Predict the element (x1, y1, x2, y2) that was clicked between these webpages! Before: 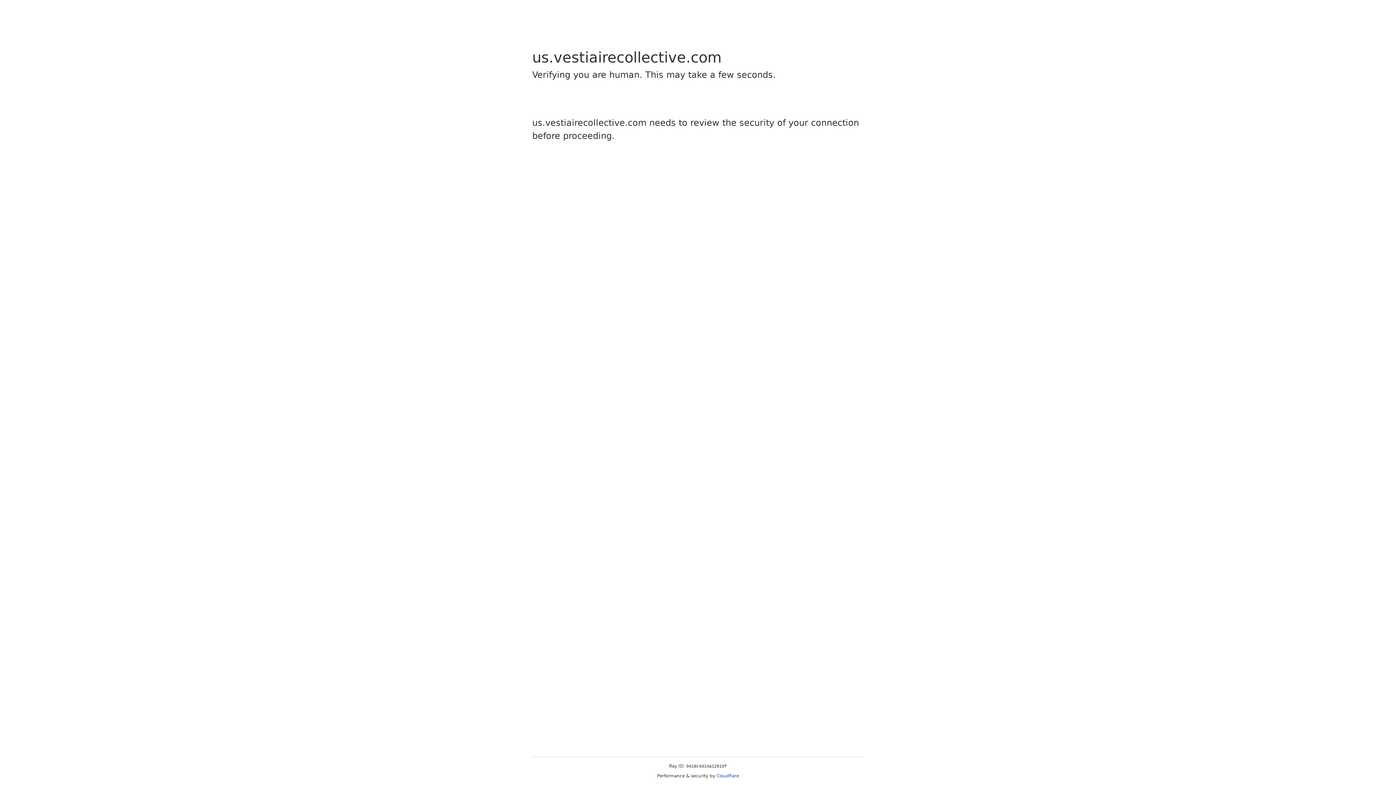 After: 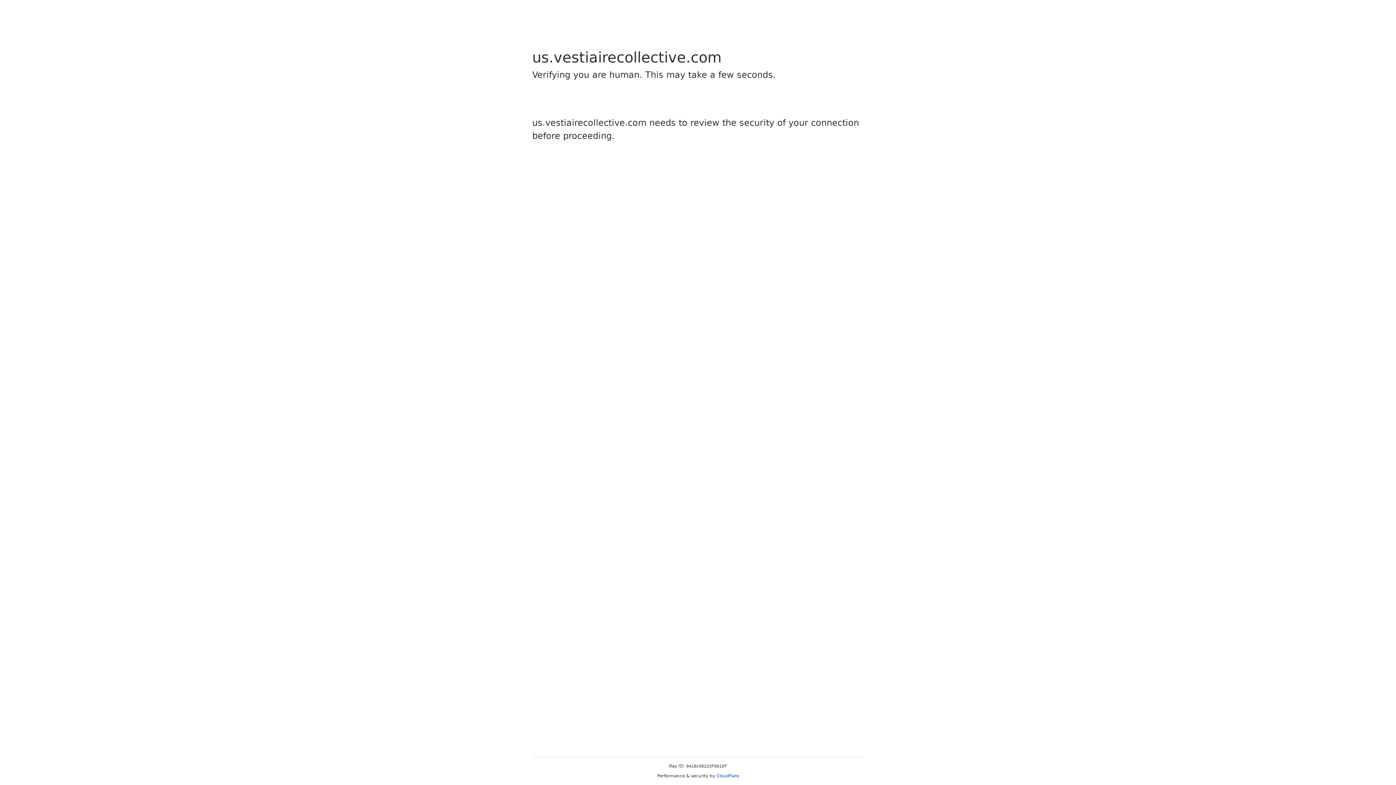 Action: bbox: (716, 773, 739, 778) label: Cloudflare